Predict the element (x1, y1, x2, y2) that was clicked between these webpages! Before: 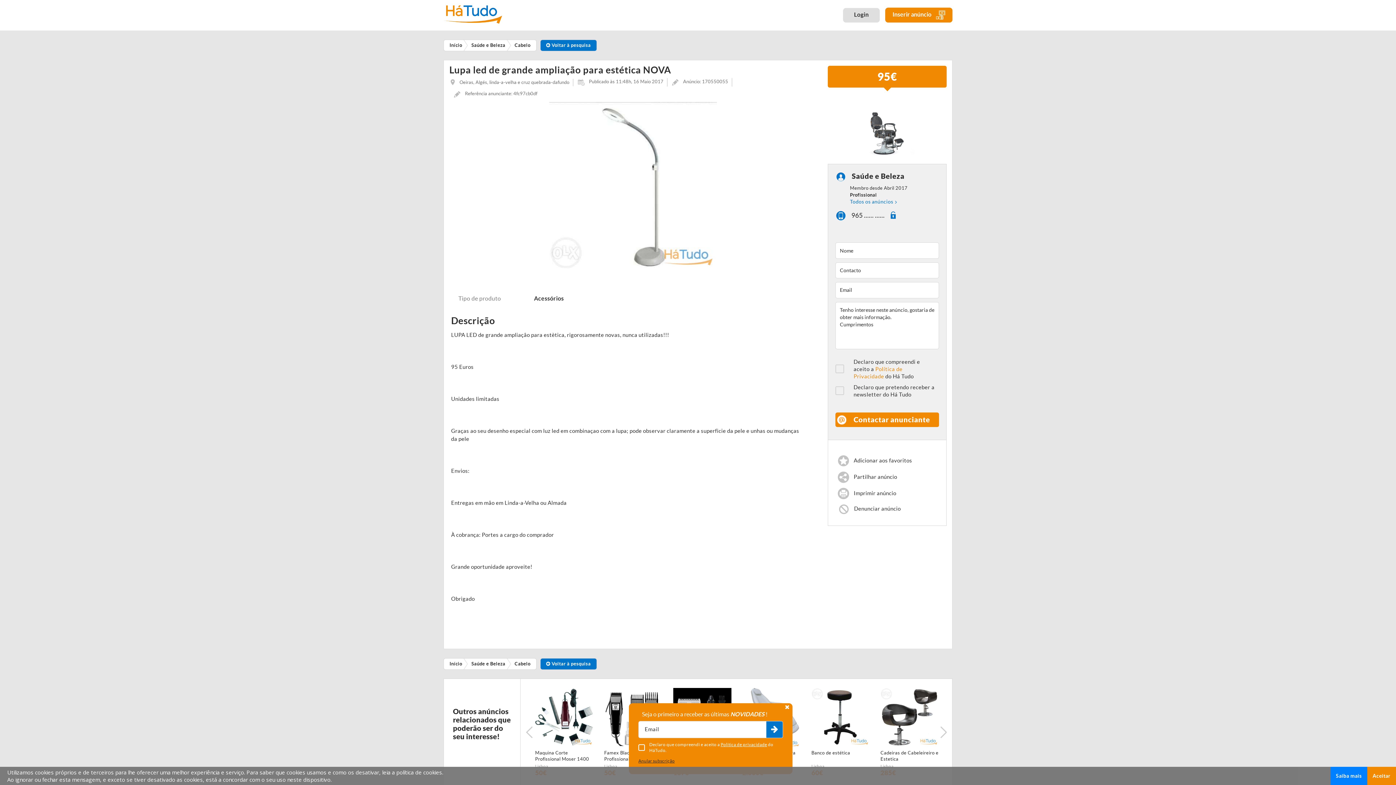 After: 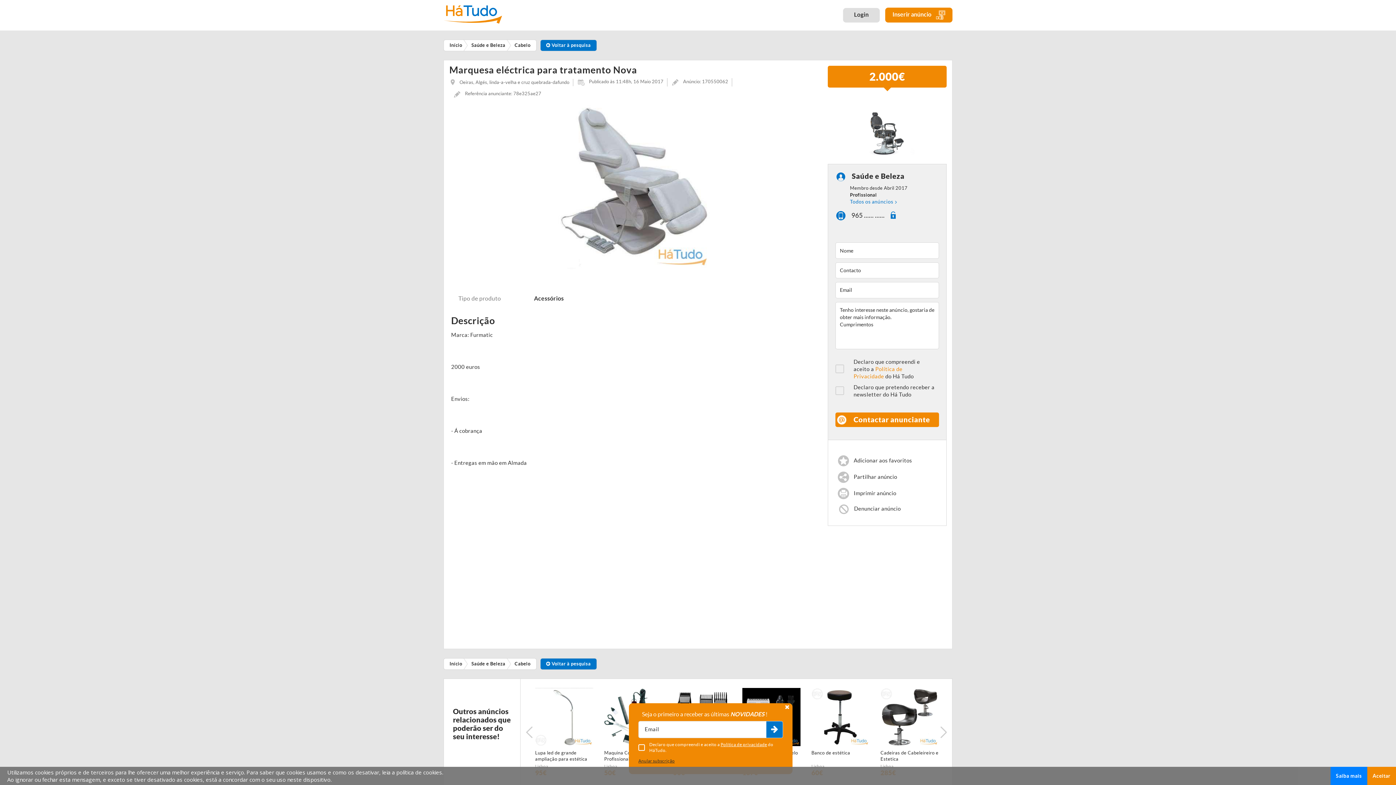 Action: bbox: (880, 688, 938, 746)